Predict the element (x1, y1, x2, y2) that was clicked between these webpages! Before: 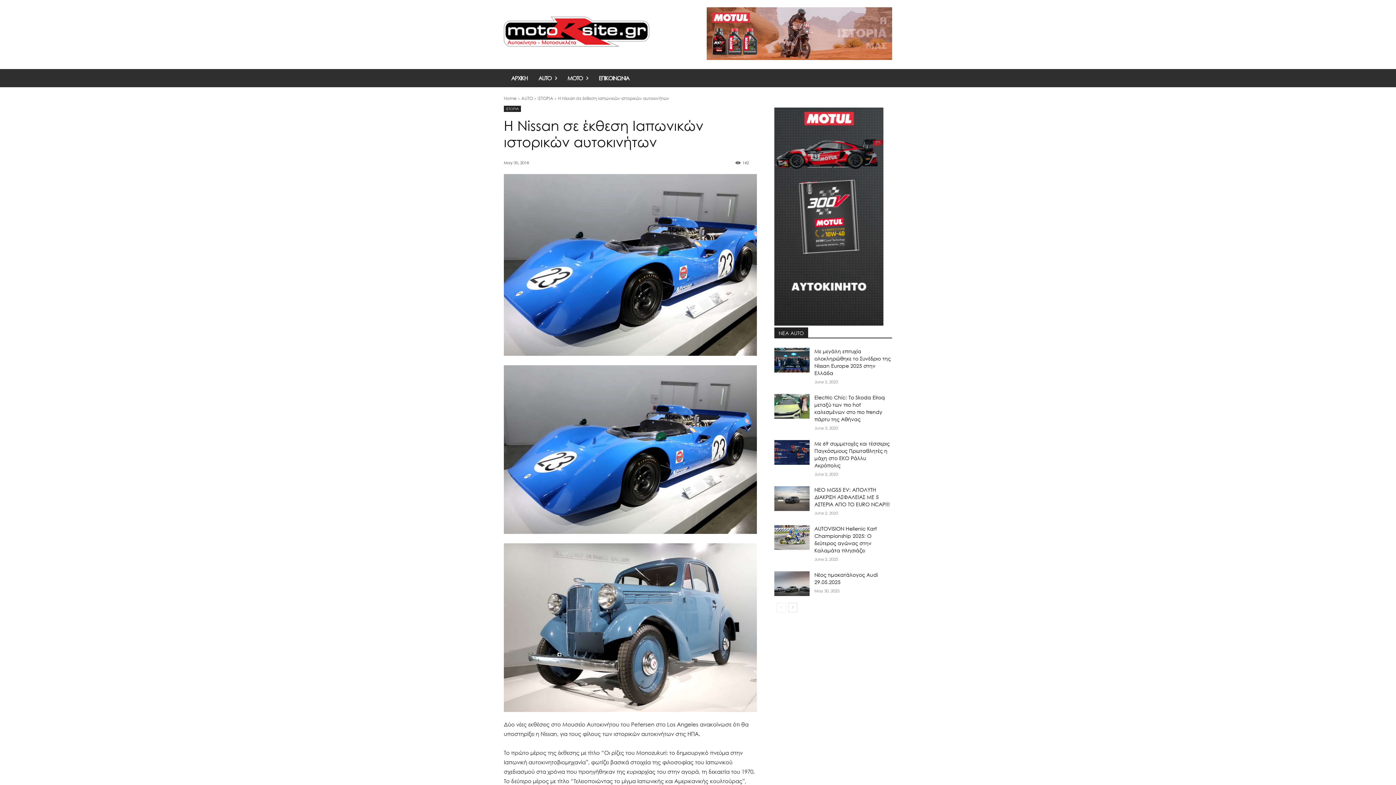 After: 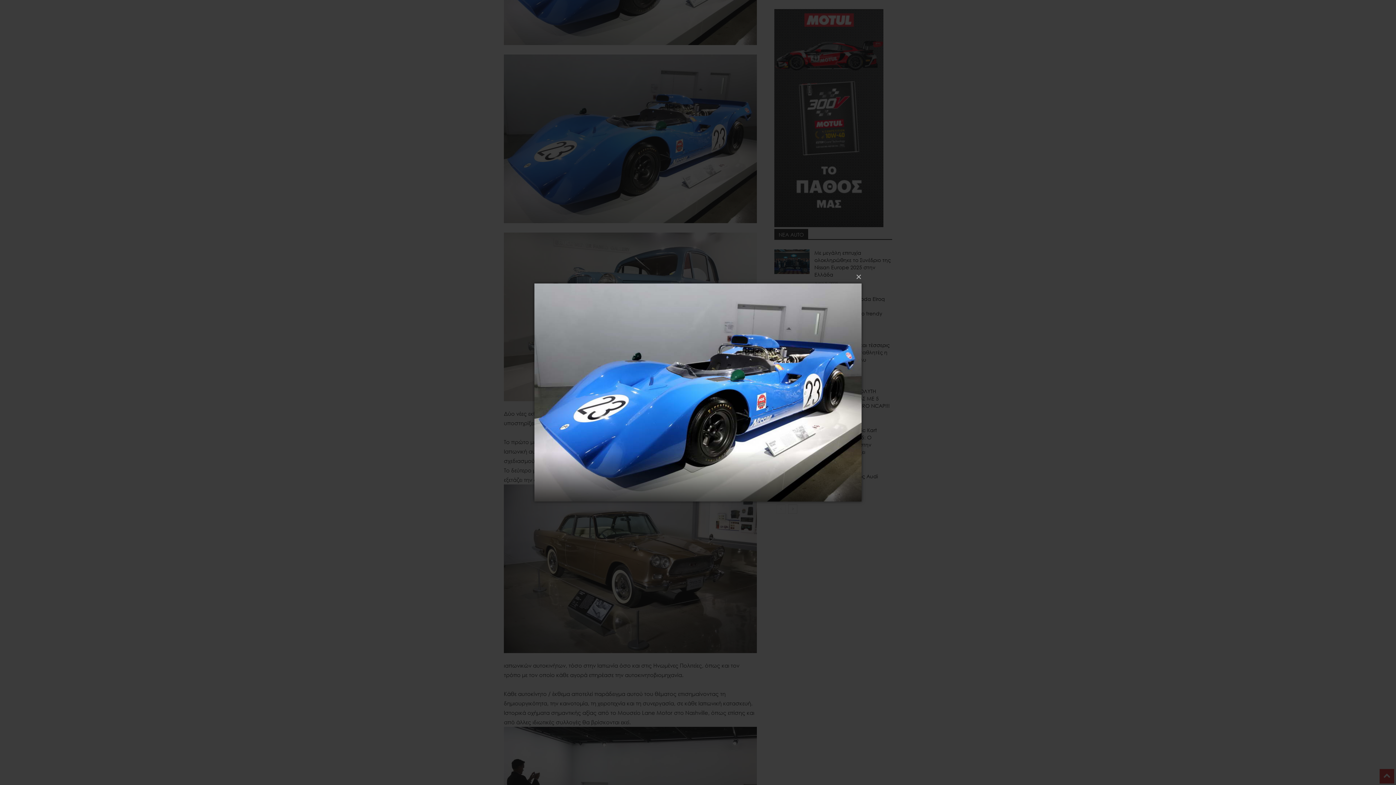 Action: bbox: (504, 365, 757, 534)